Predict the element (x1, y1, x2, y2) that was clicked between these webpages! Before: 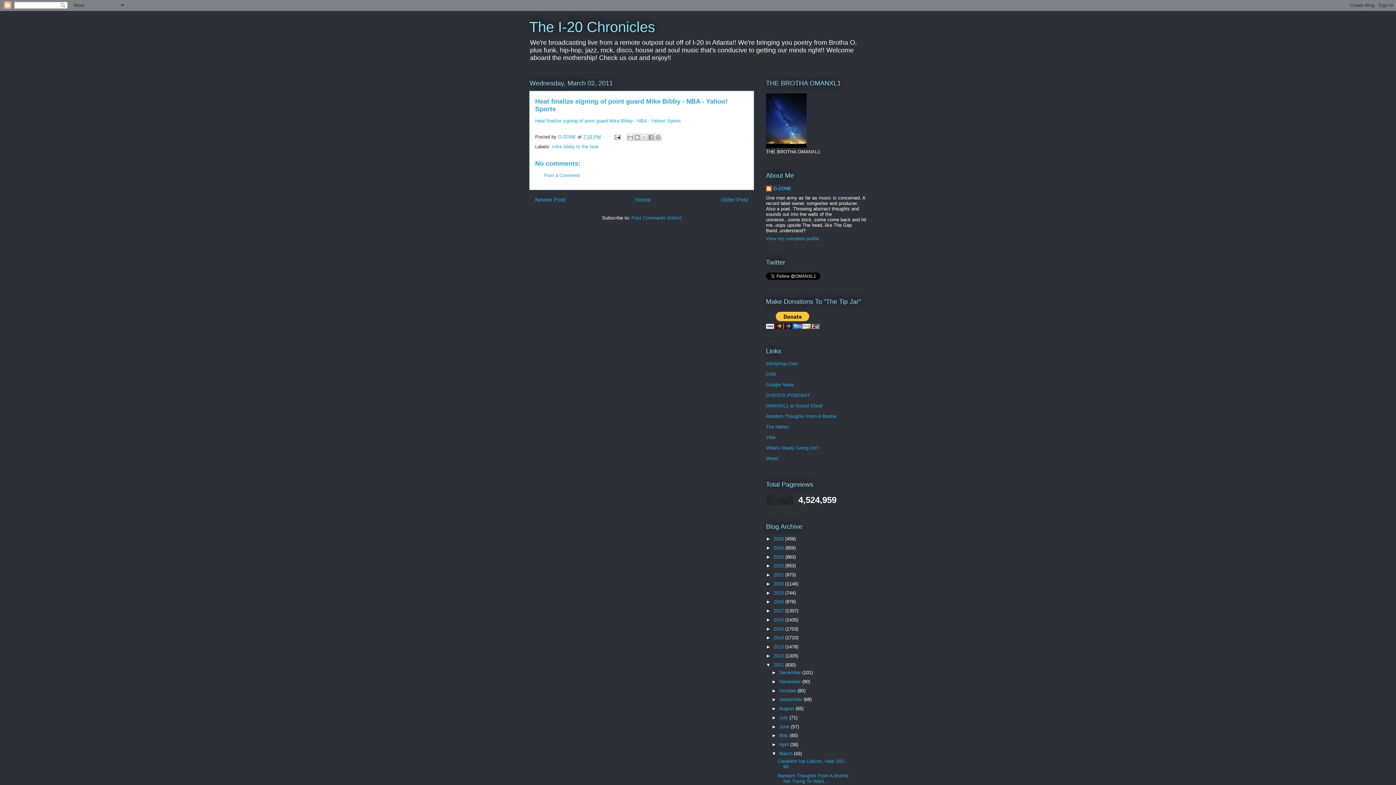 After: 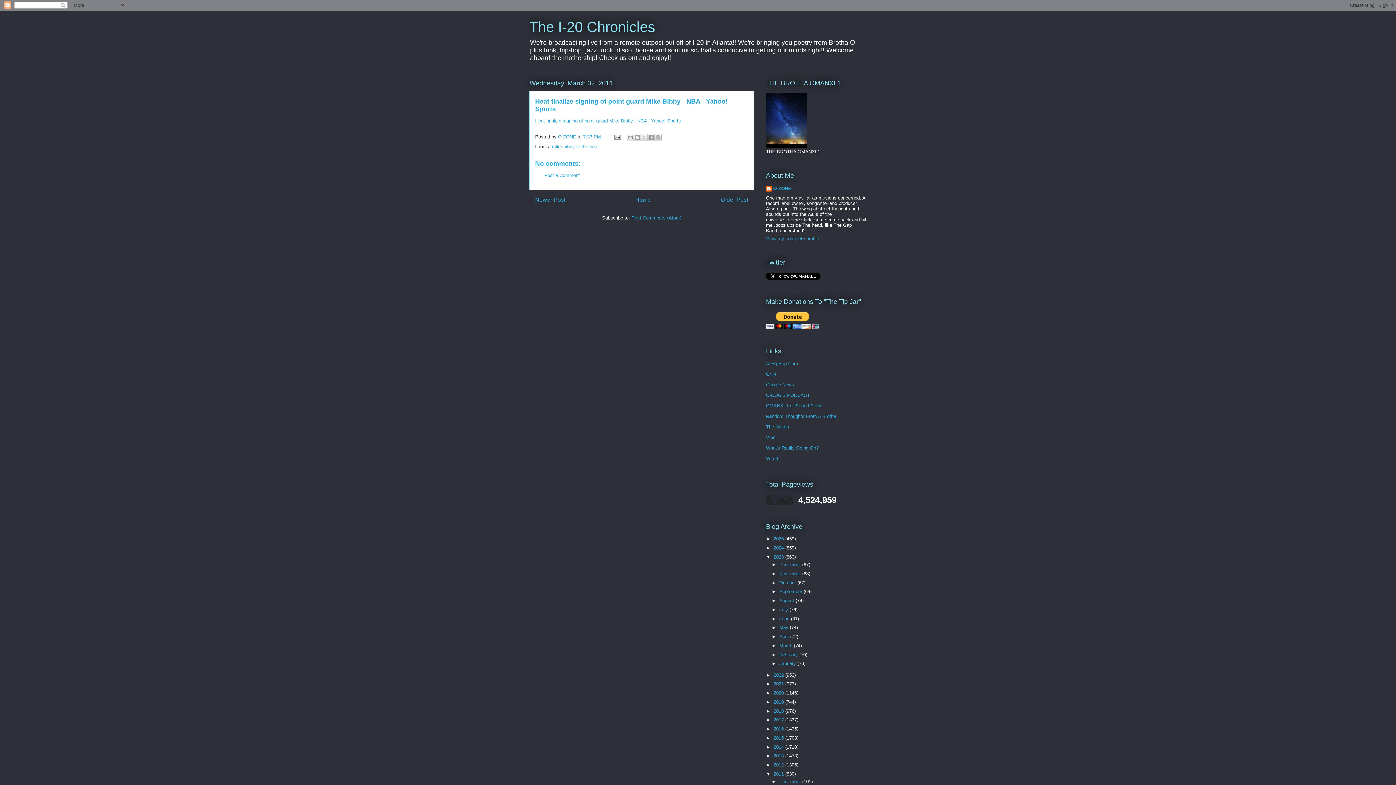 Action: label: ►   bbox: (766, 554, 773, 559)